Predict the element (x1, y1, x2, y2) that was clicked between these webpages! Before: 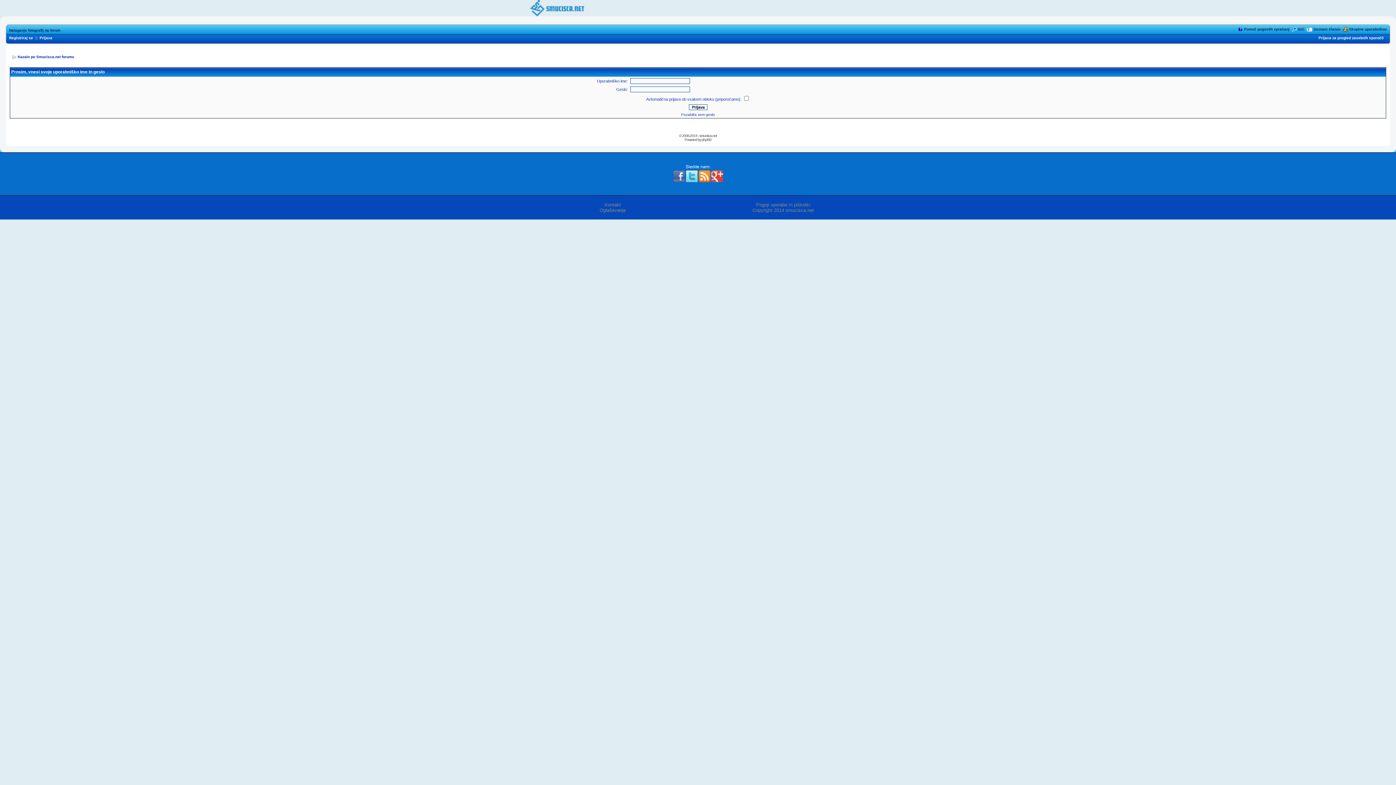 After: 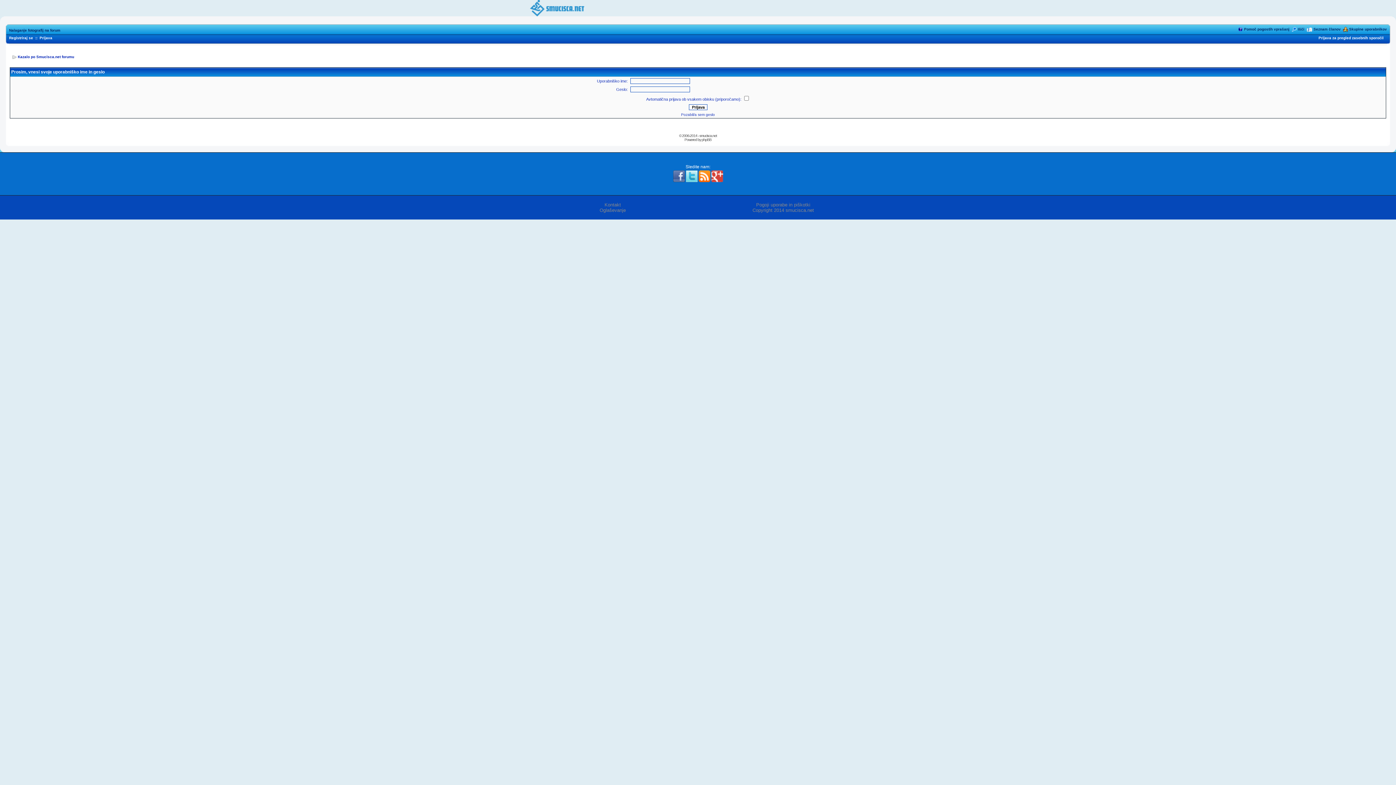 Action: bbox: (752, 207, 814, 213) label: Copyright 2014 smucisca.net